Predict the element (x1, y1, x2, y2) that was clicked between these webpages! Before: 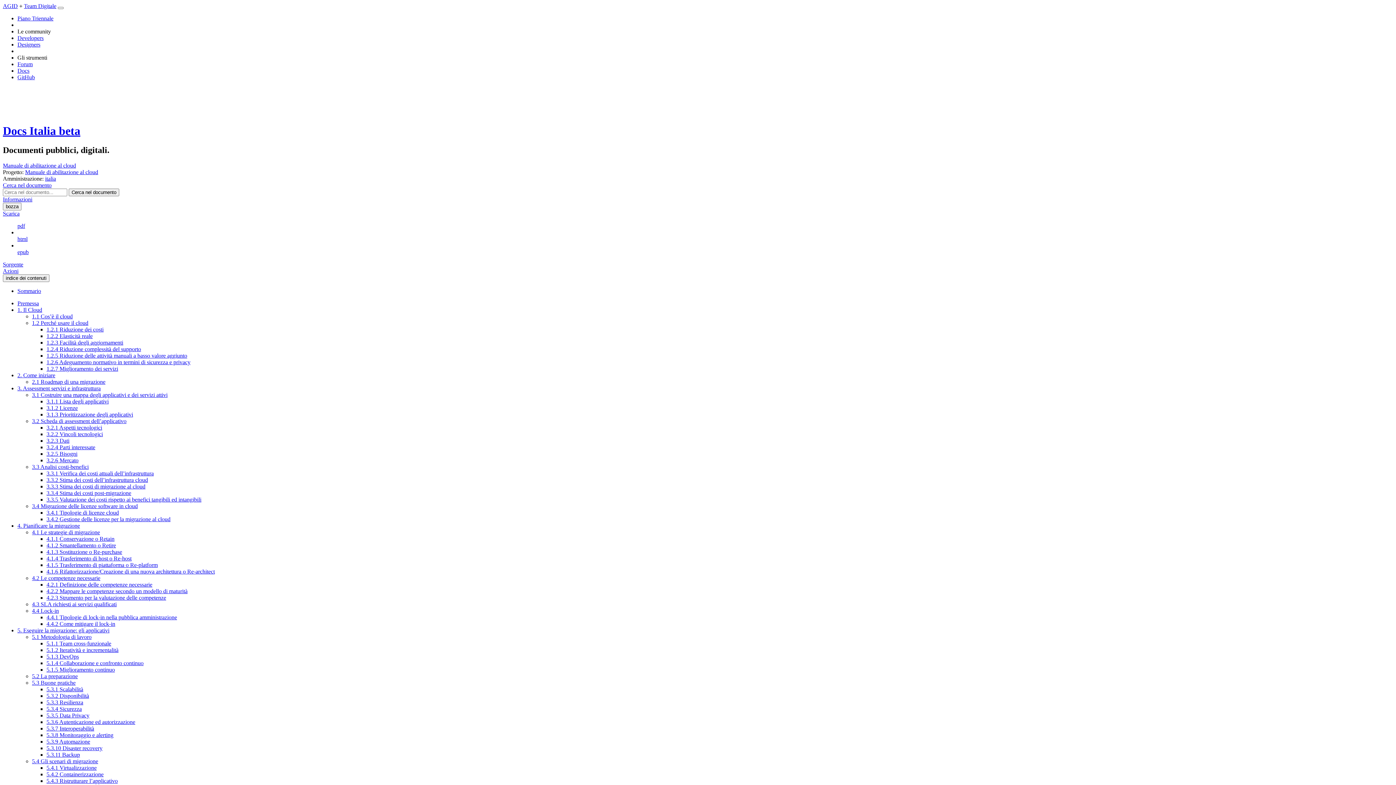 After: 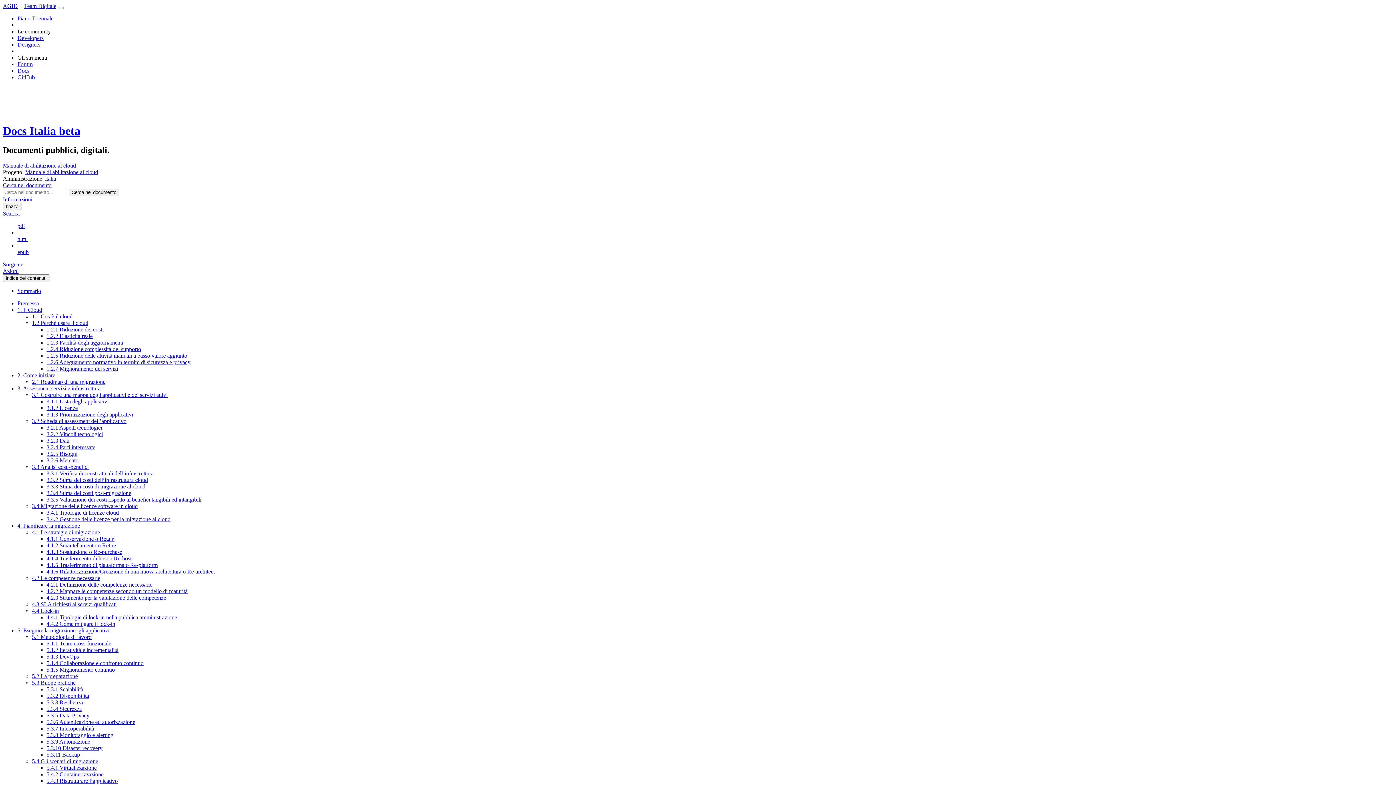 Action: label: 1.2.1 Riduzione dei costi bbox: (46, 326, 103, 332)